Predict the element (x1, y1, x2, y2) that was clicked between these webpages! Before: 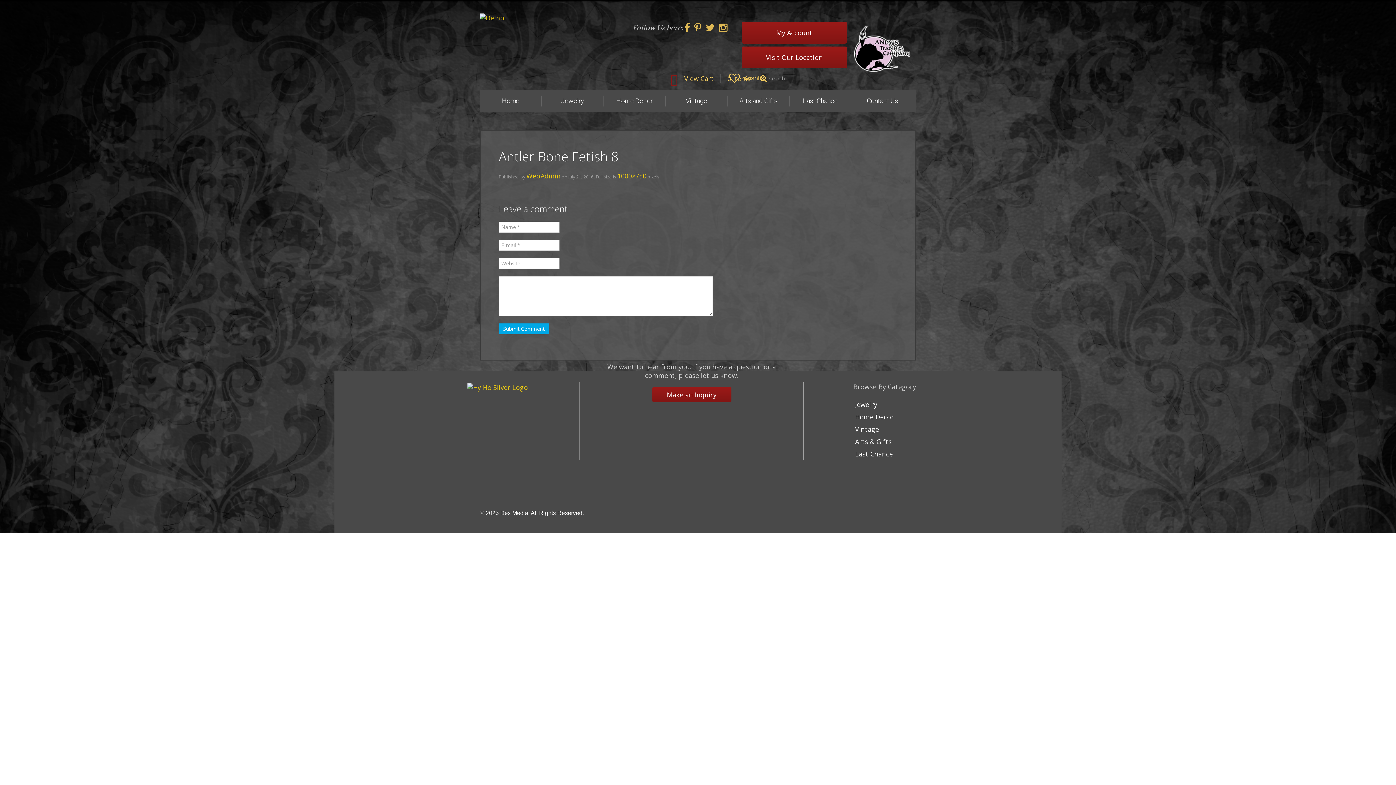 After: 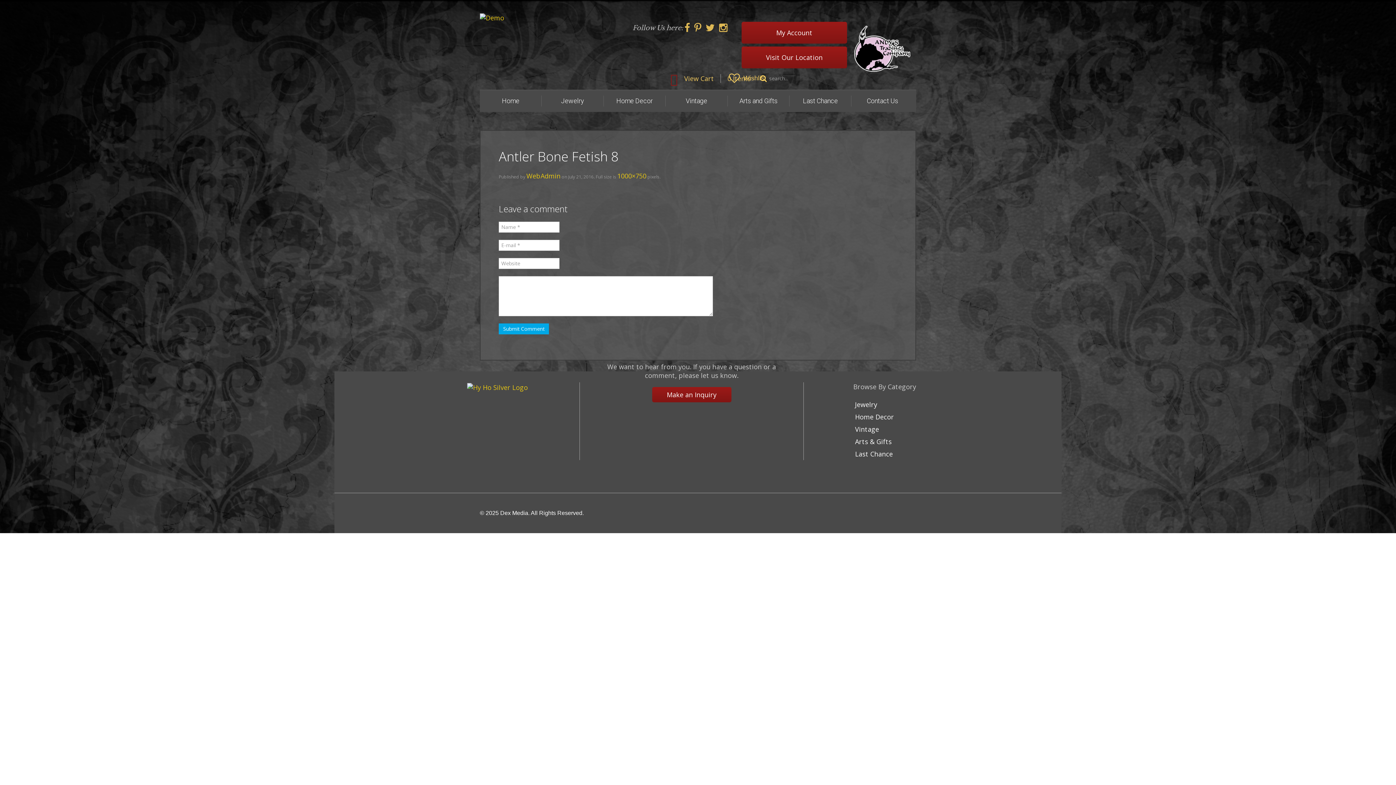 Action: label:   bbox: (693, 23, 704, 32)